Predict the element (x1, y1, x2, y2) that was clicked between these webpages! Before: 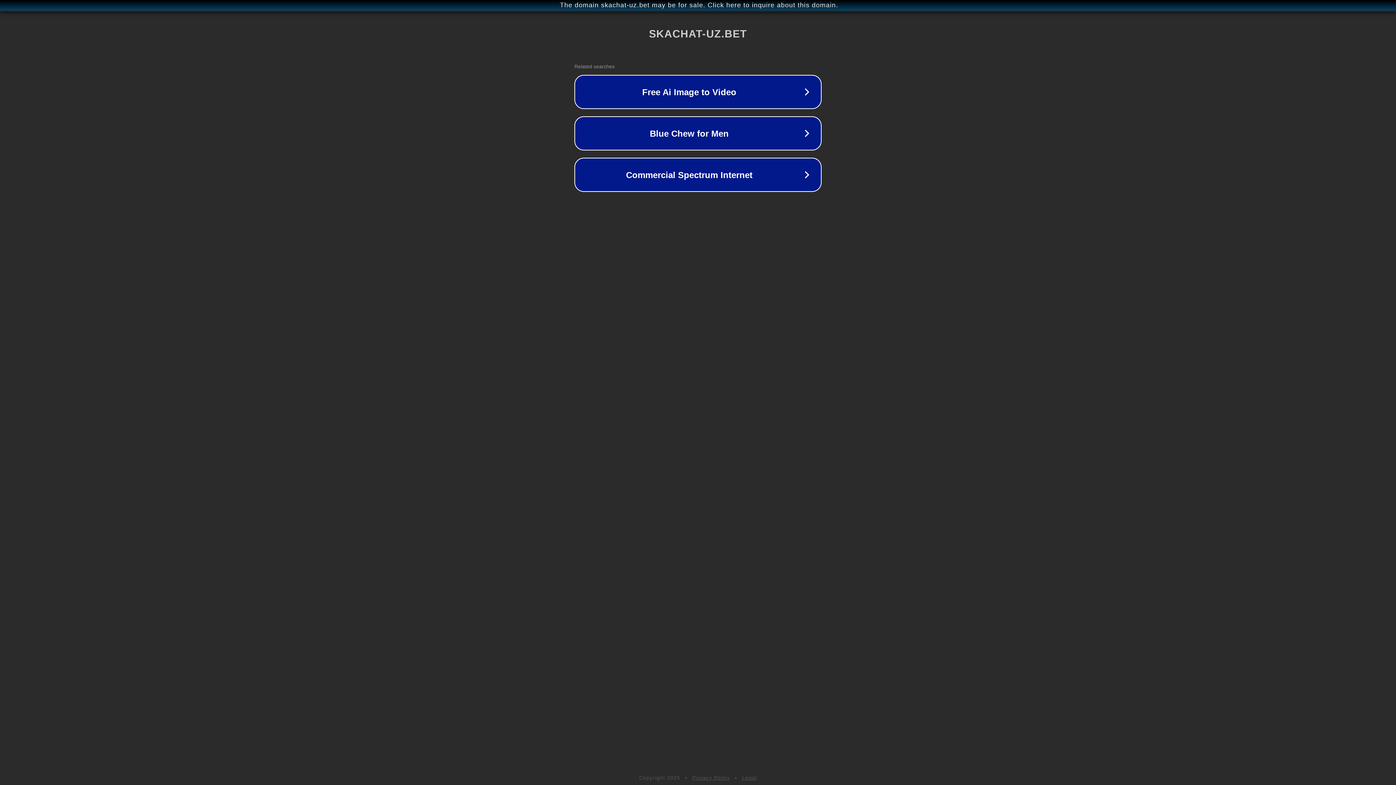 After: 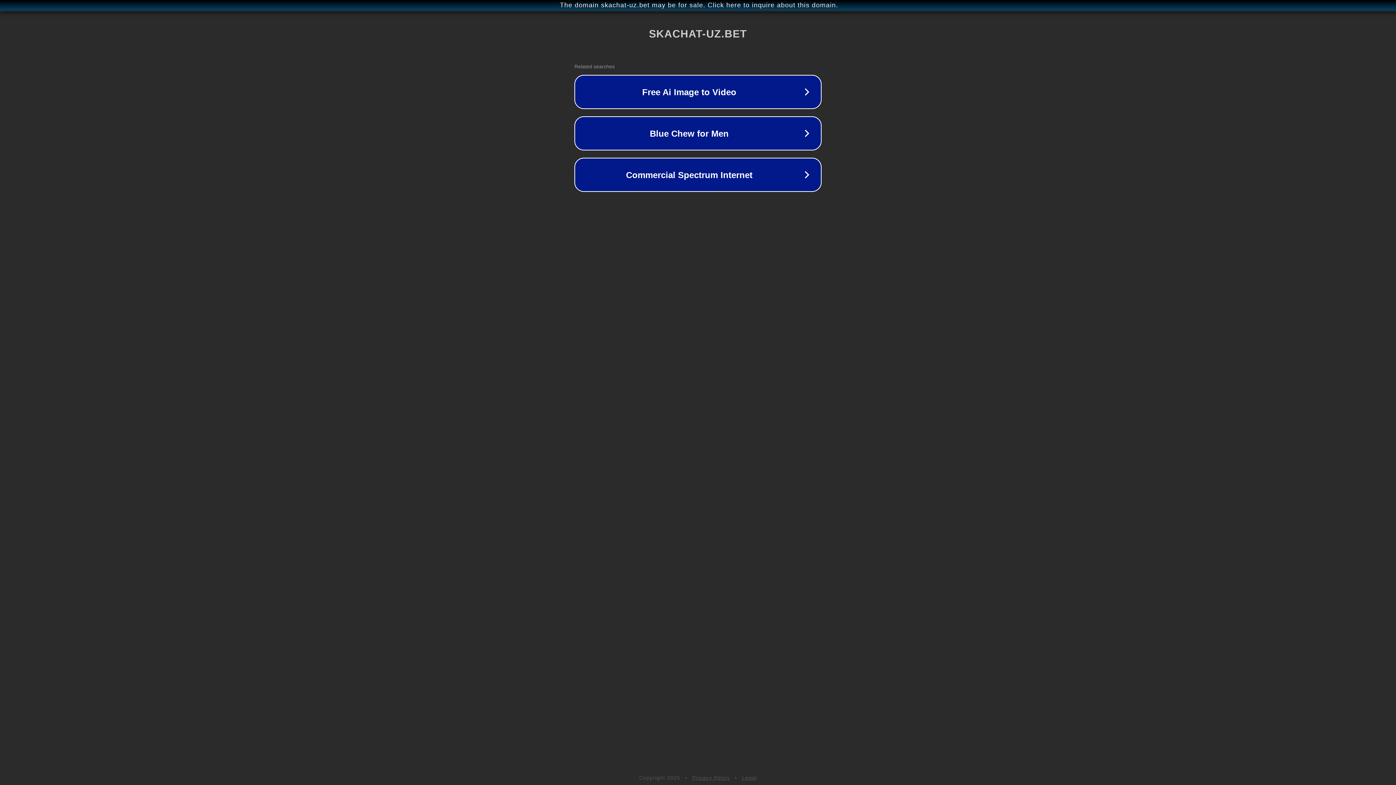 Action: bbox: (692, 775, 730, 781) label: Privacy Policy